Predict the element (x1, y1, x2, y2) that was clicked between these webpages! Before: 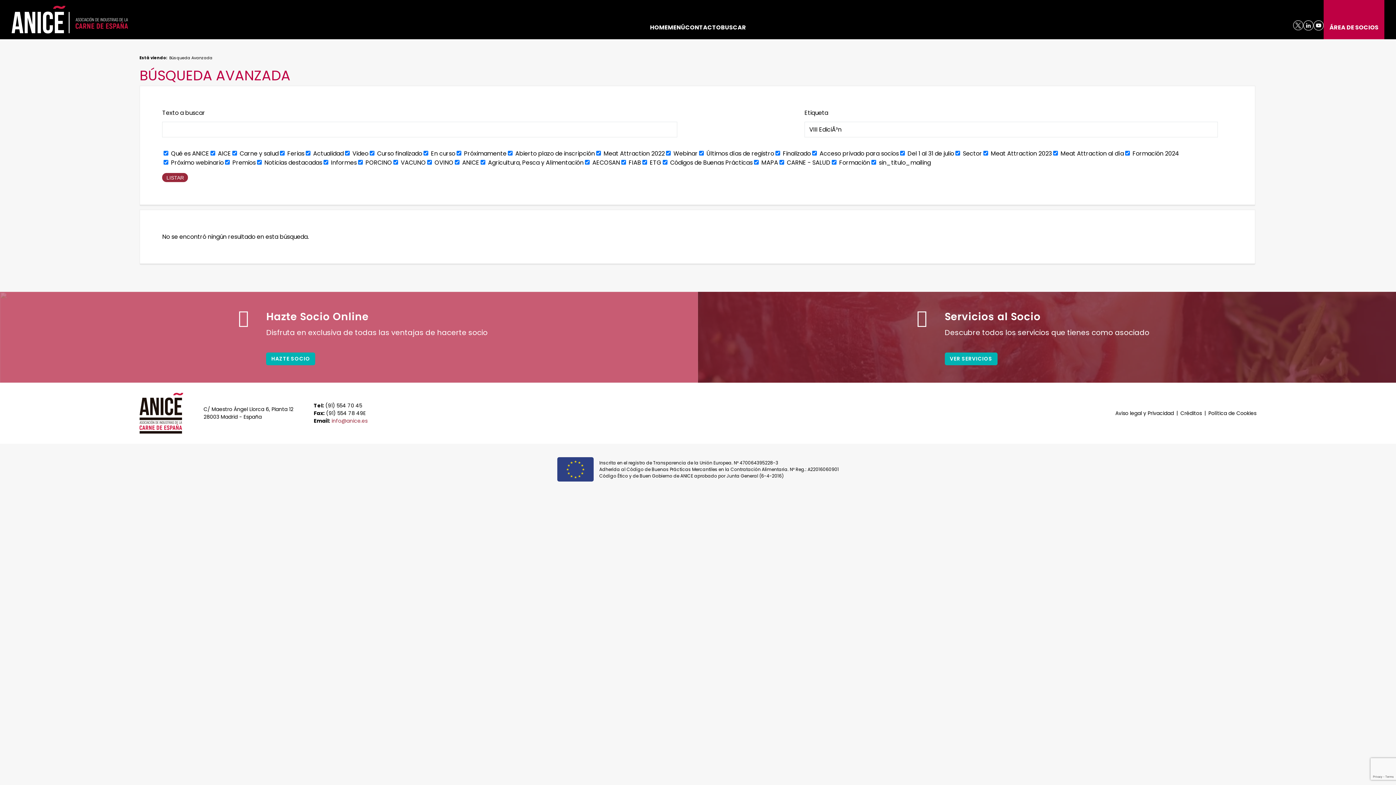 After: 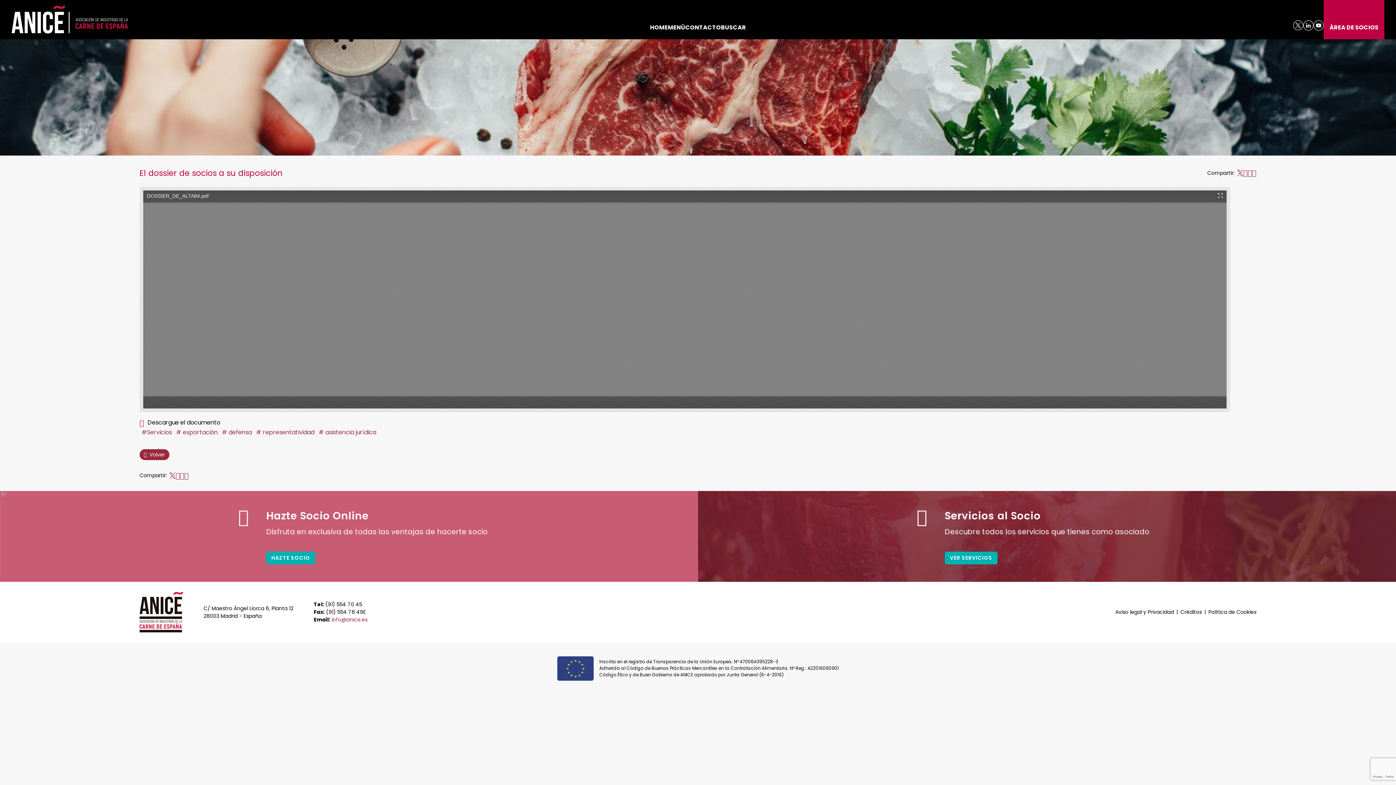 Action: bbox: (944, 352, 997, 365) label: VER SERVICIOS